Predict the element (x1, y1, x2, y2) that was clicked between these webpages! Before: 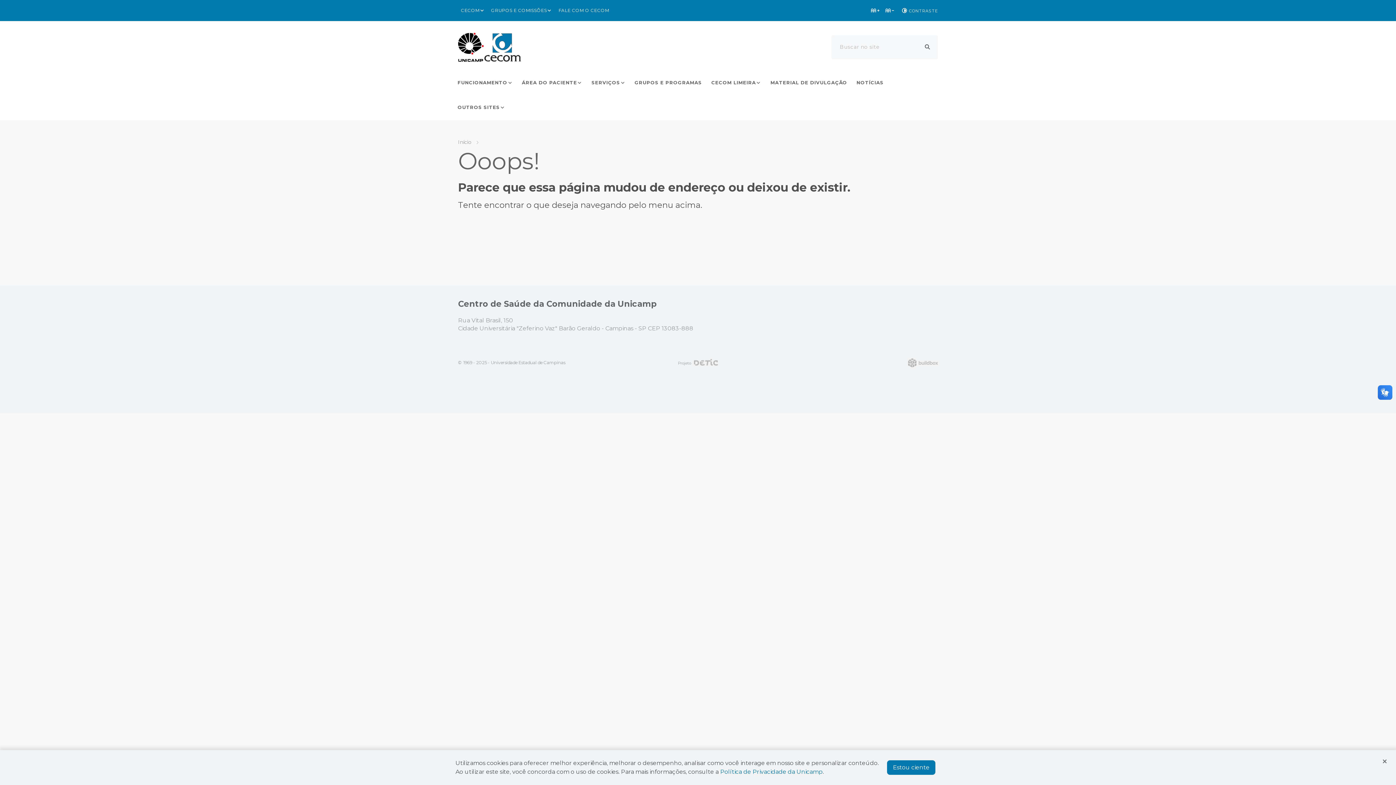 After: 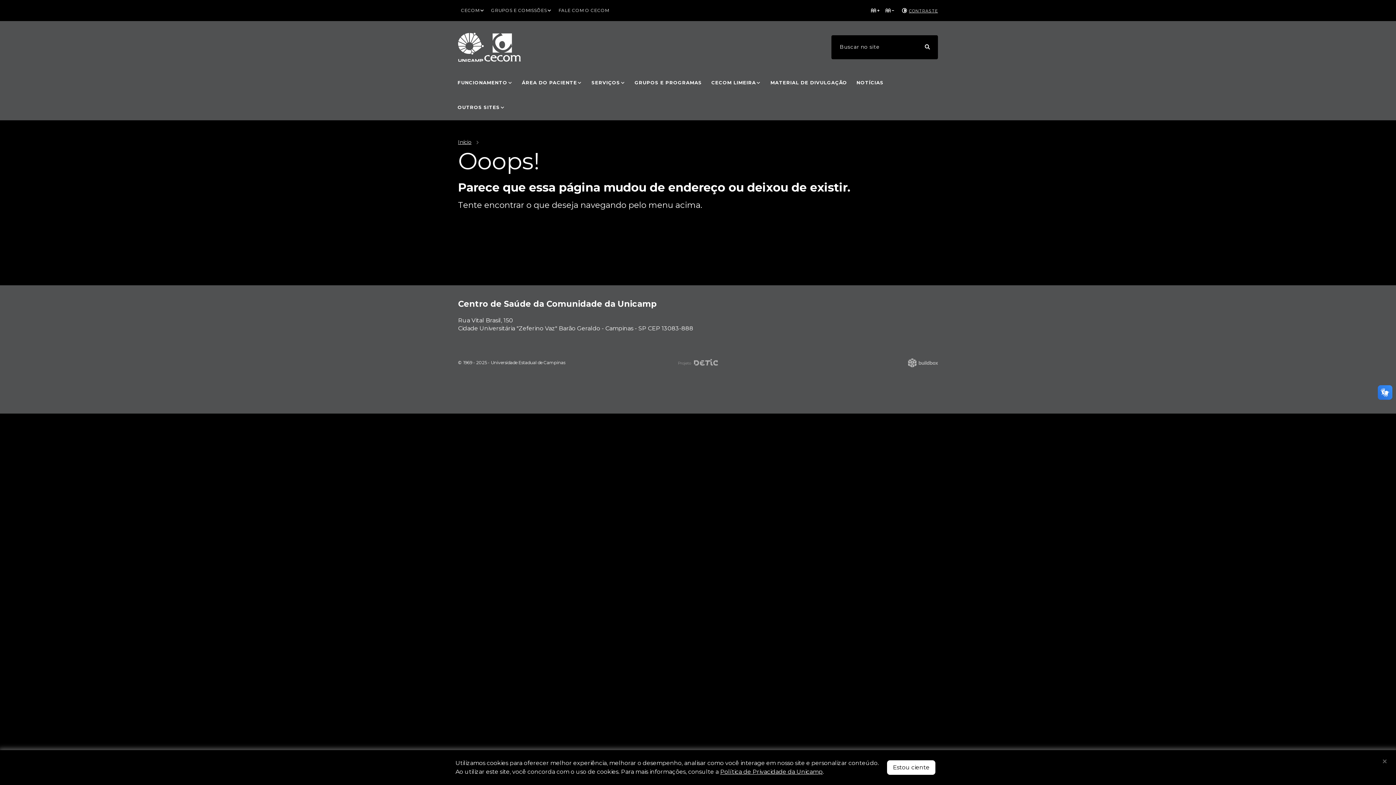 Action: label: CONTRASTE bbox: (900, 7, 938, 13)